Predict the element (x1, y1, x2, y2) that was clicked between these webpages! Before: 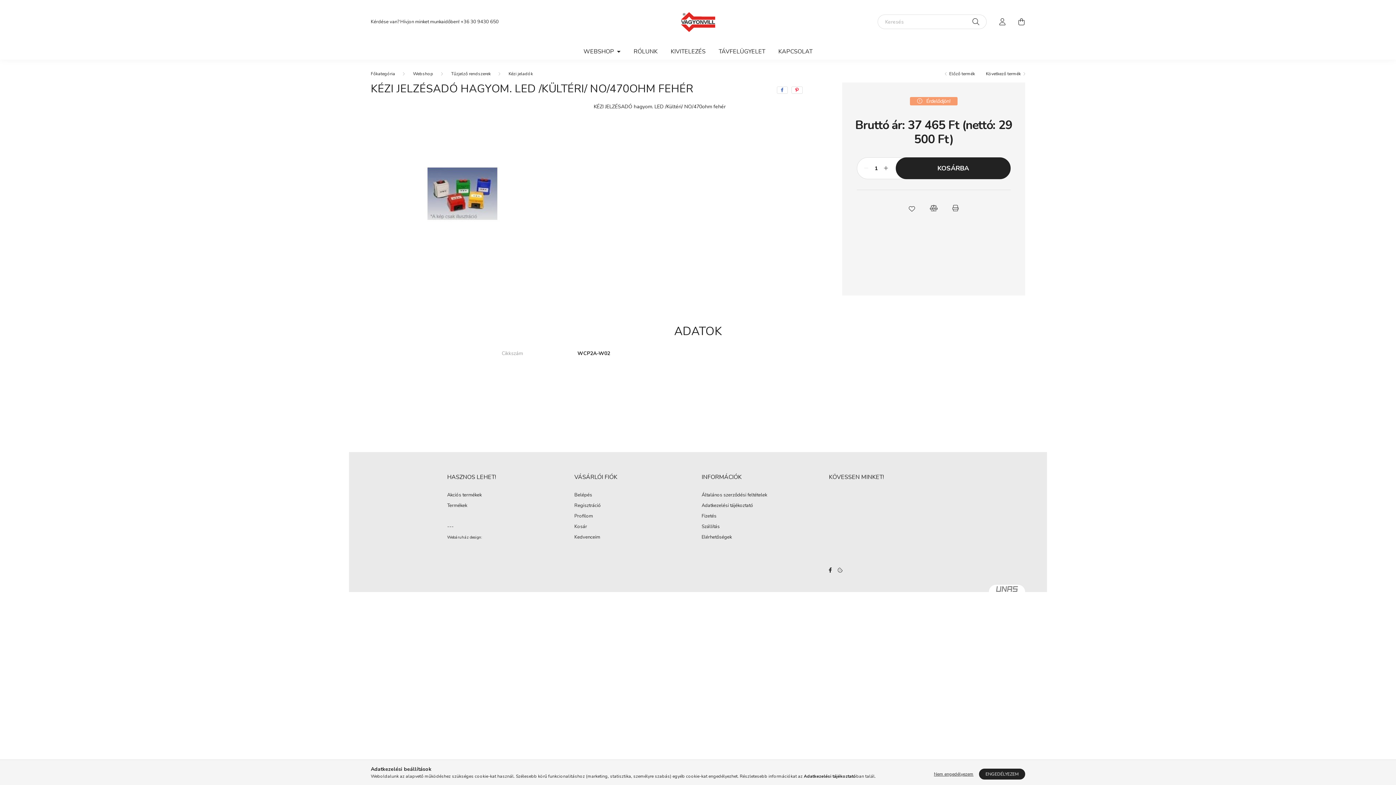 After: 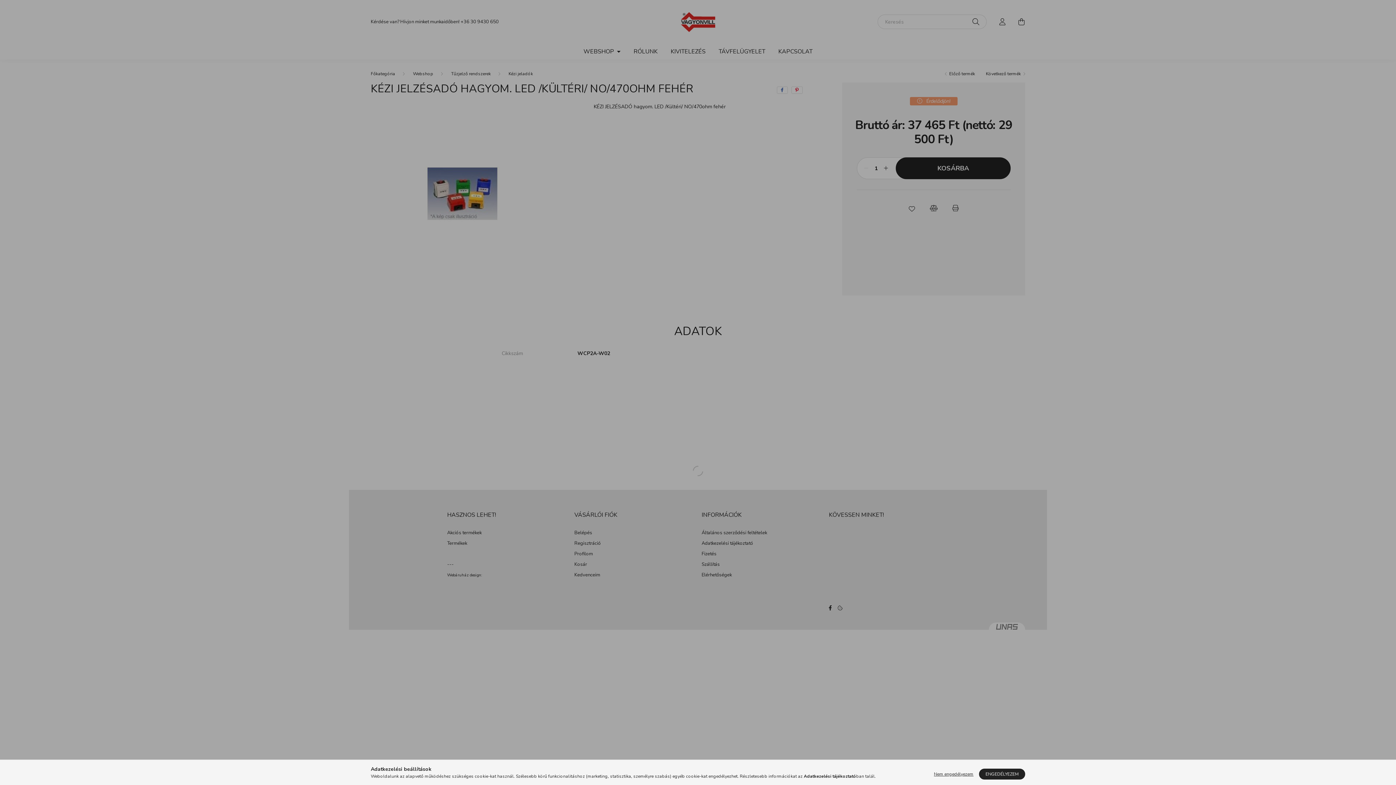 Action: label: Profilom bbox: (574, 513, 593, 519)